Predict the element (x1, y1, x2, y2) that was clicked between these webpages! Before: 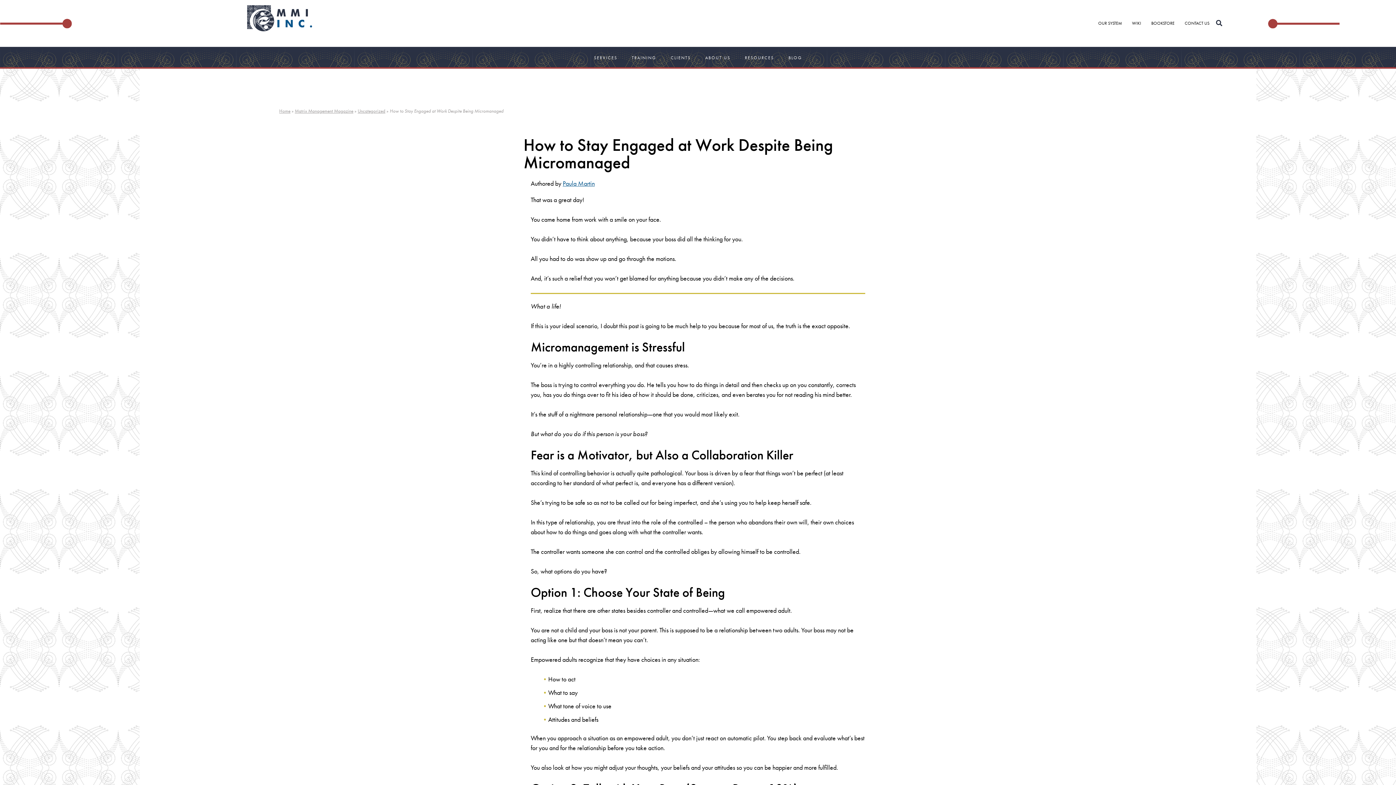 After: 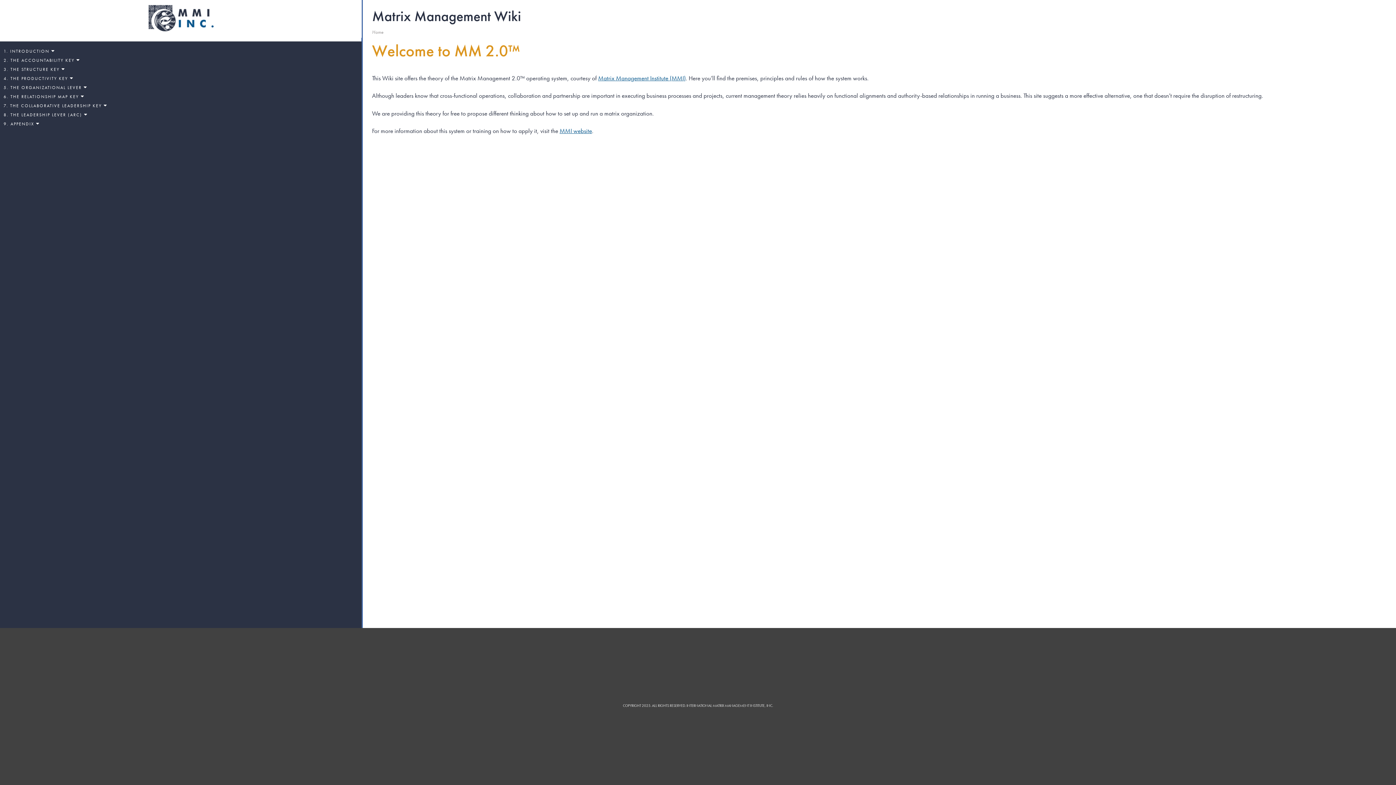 Action: bbox: (1127, 15, 1146, 30) label: WIKI